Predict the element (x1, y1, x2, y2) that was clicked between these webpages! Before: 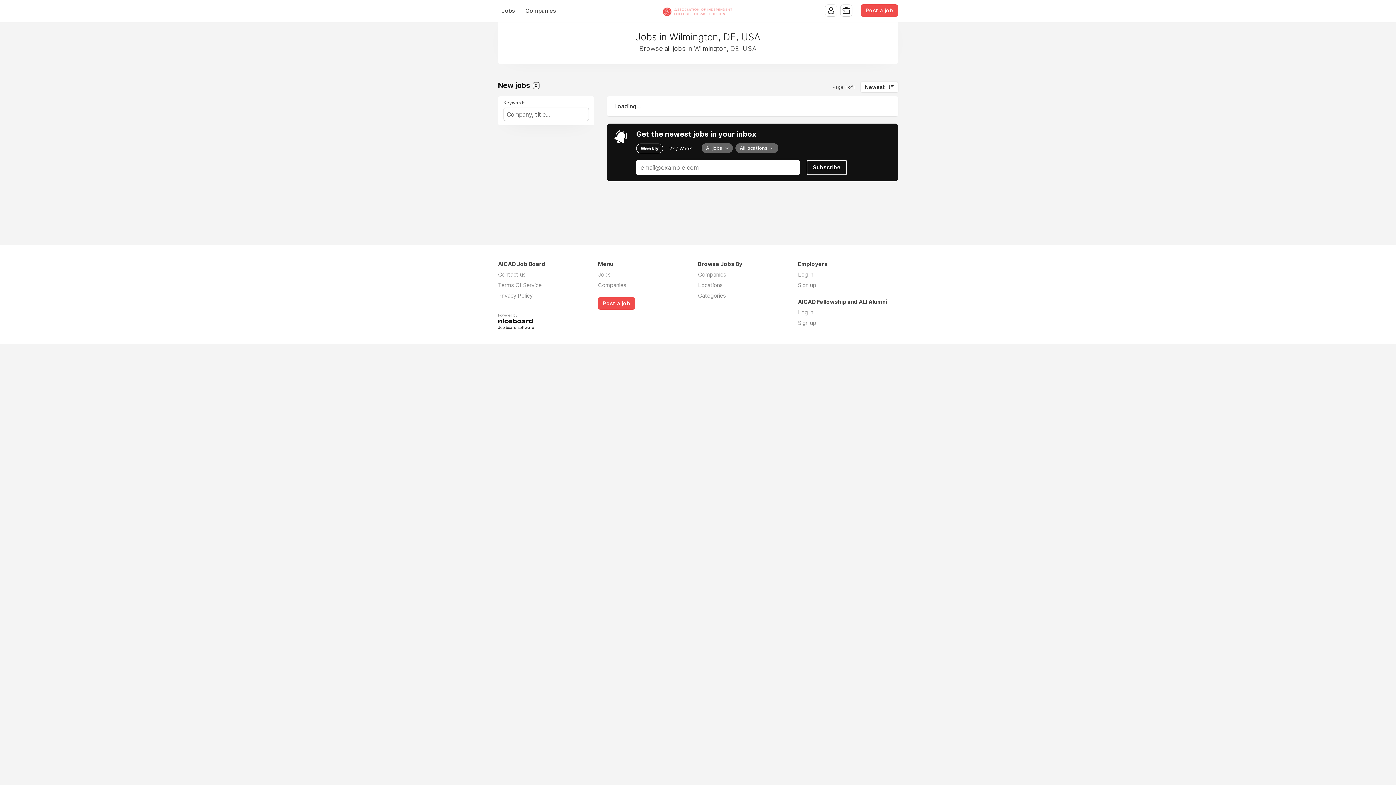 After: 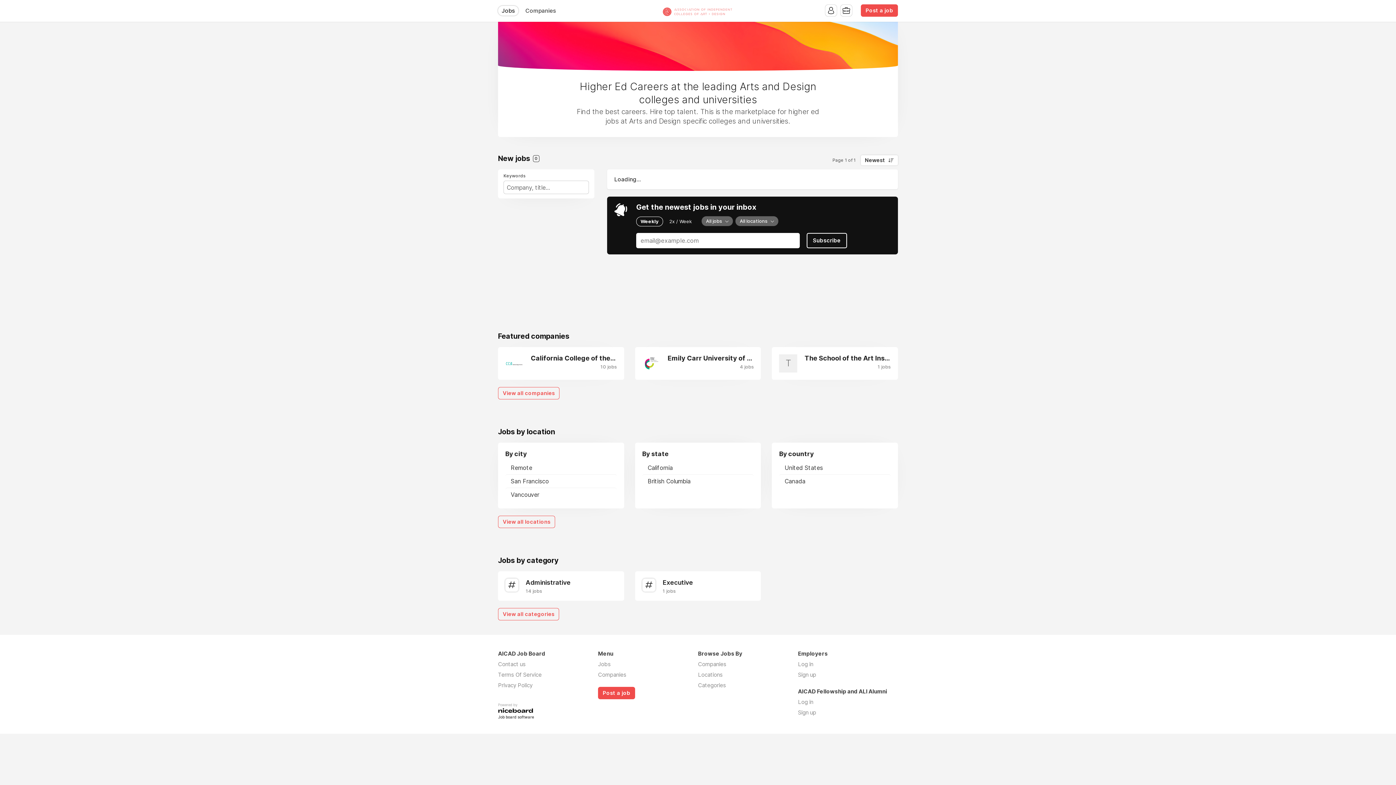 Action: label: Jobs bbox: (598, 271, 610, 278)